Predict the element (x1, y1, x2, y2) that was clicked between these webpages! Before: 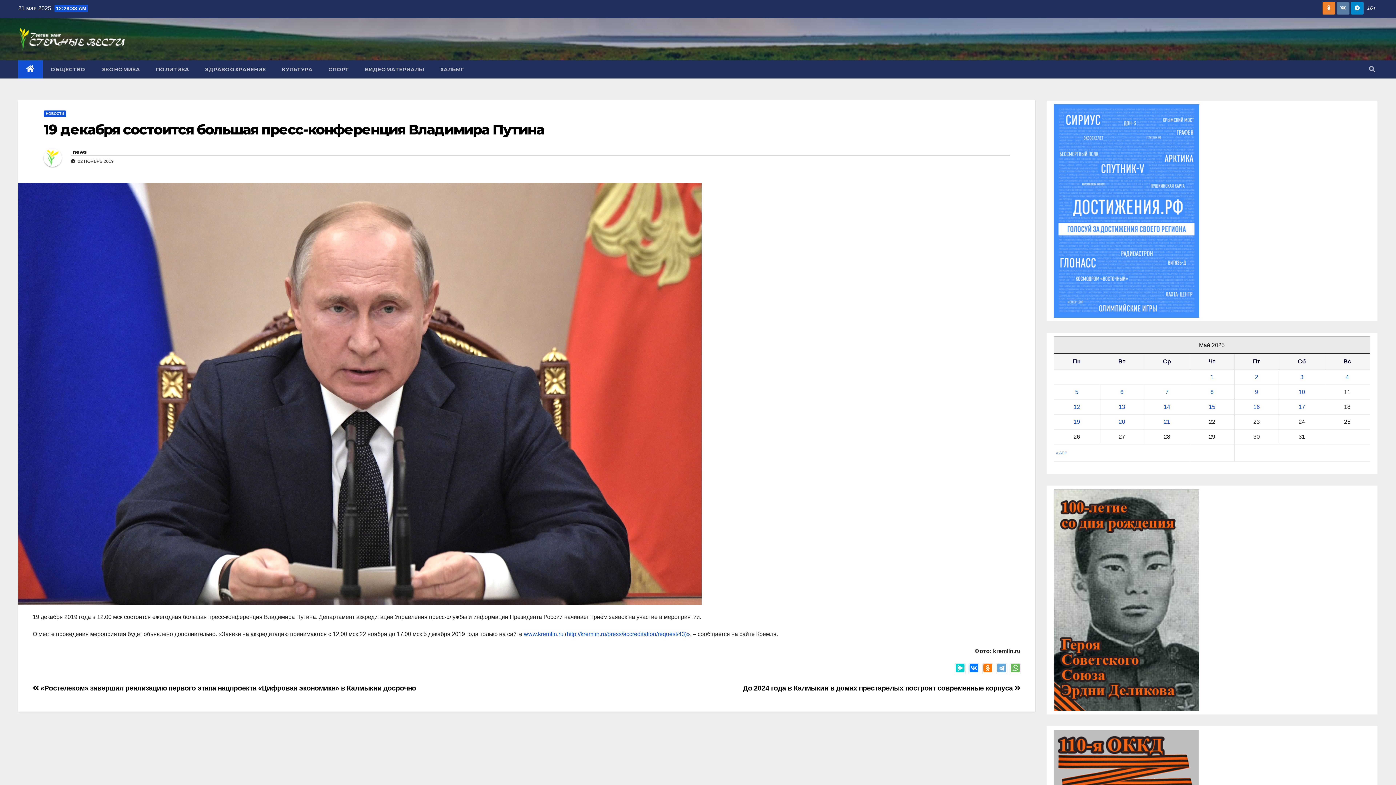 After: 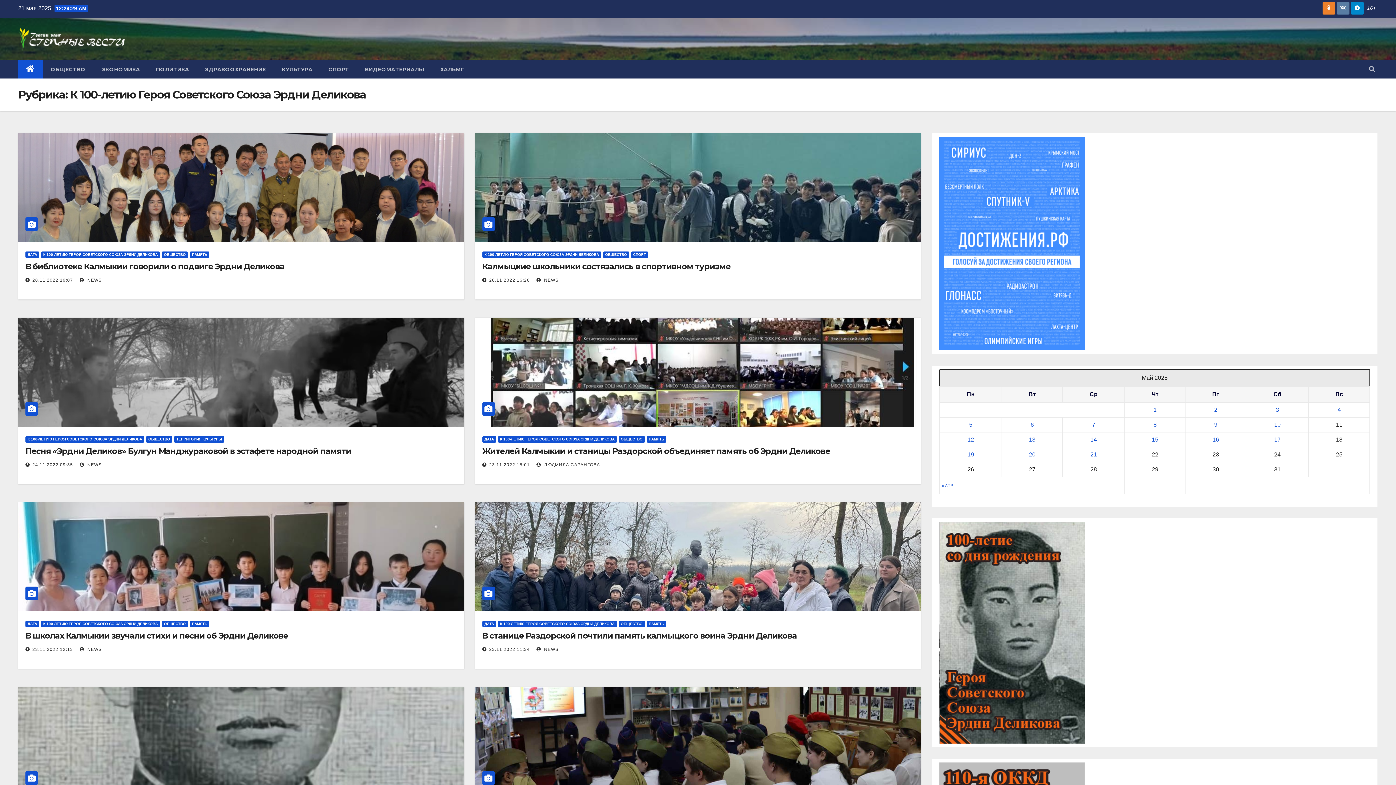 Action: bbox: (1054, 596, 1199, 602)